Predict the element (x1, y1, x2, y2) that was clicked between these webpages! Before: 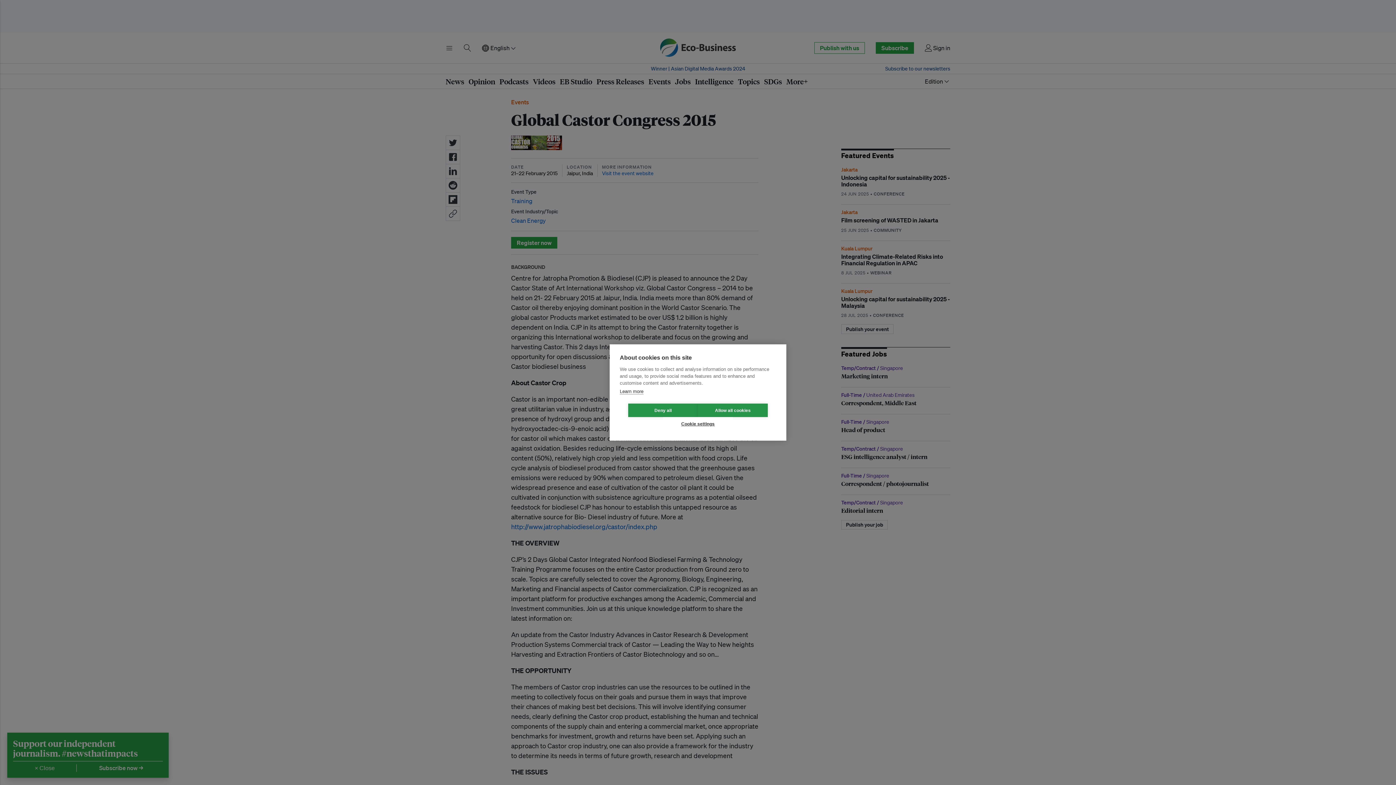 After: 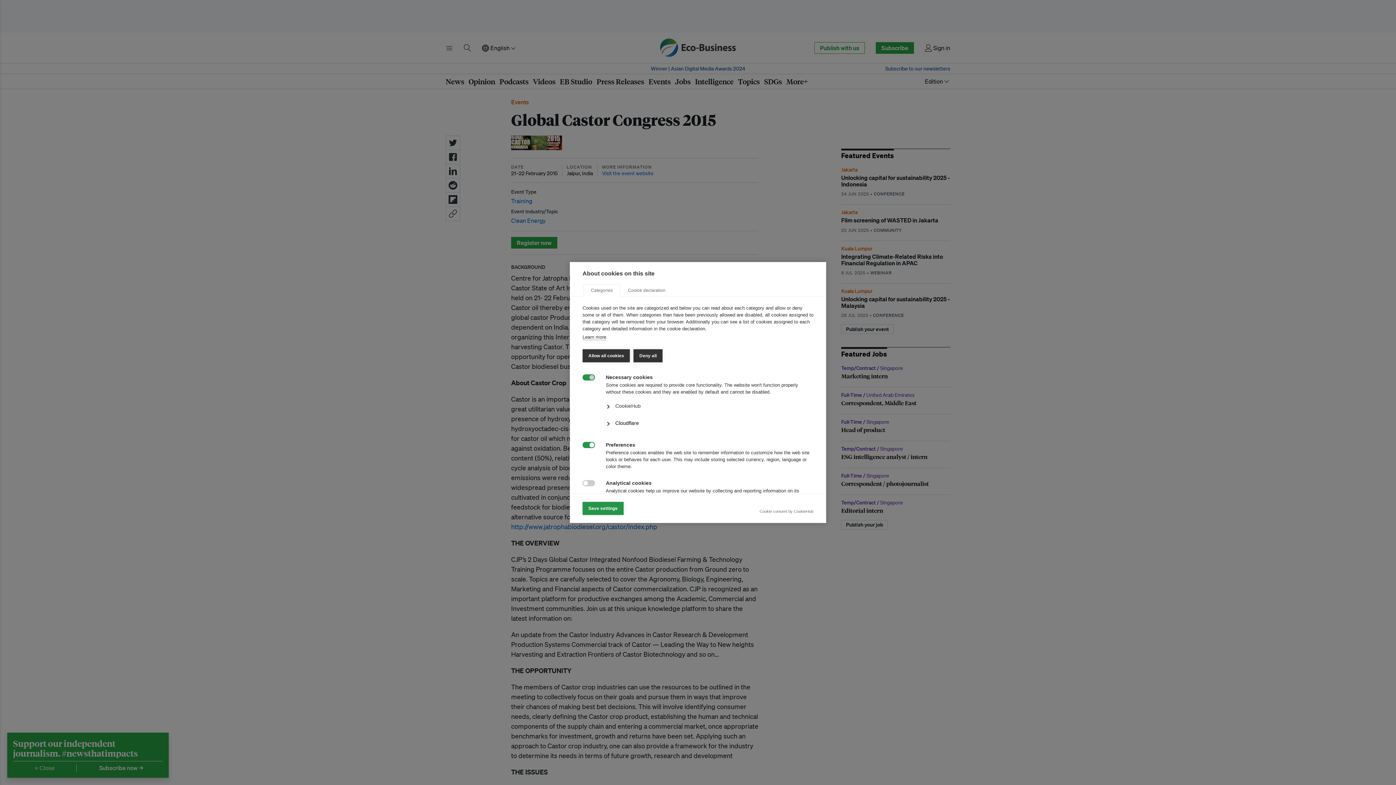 Action: label: Cookie settings bbox: (663, 417, 733, 430)